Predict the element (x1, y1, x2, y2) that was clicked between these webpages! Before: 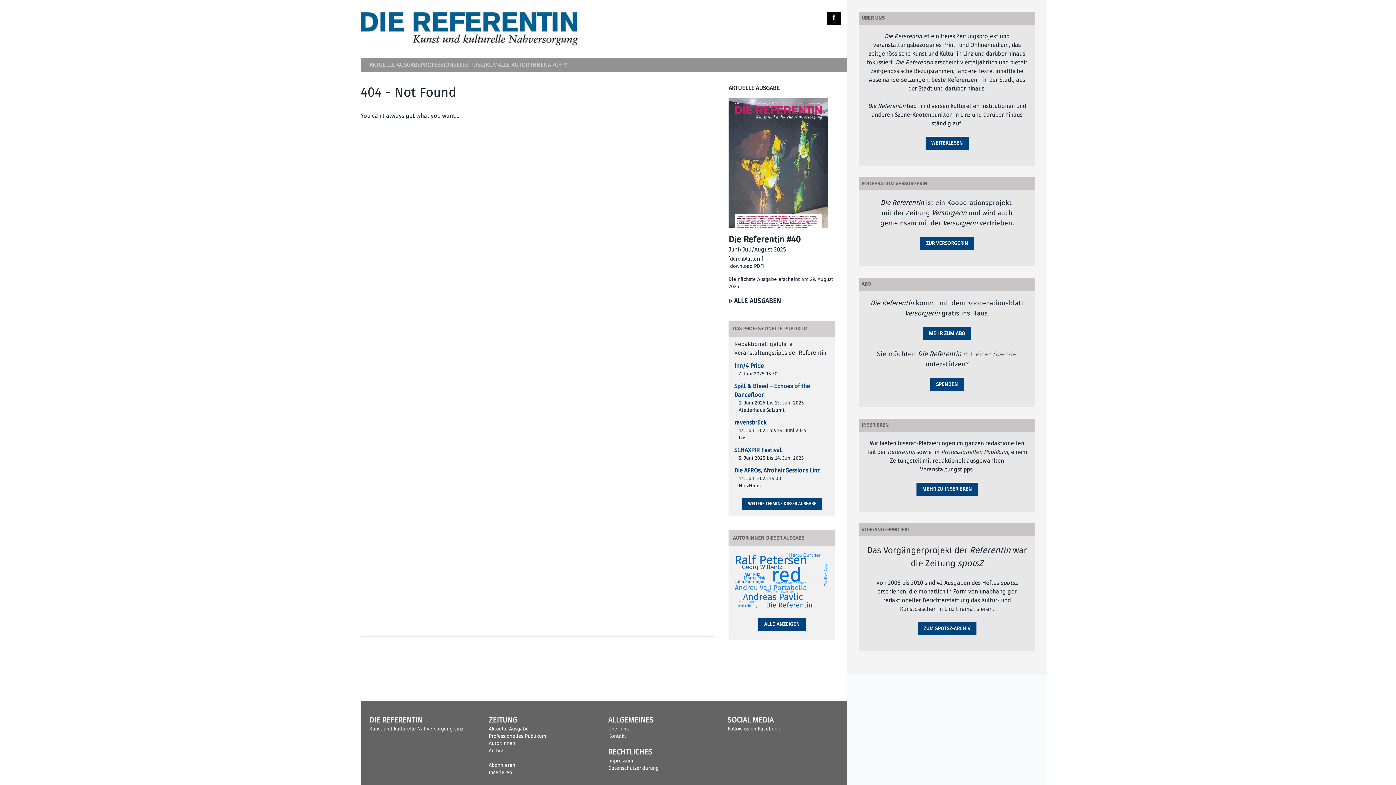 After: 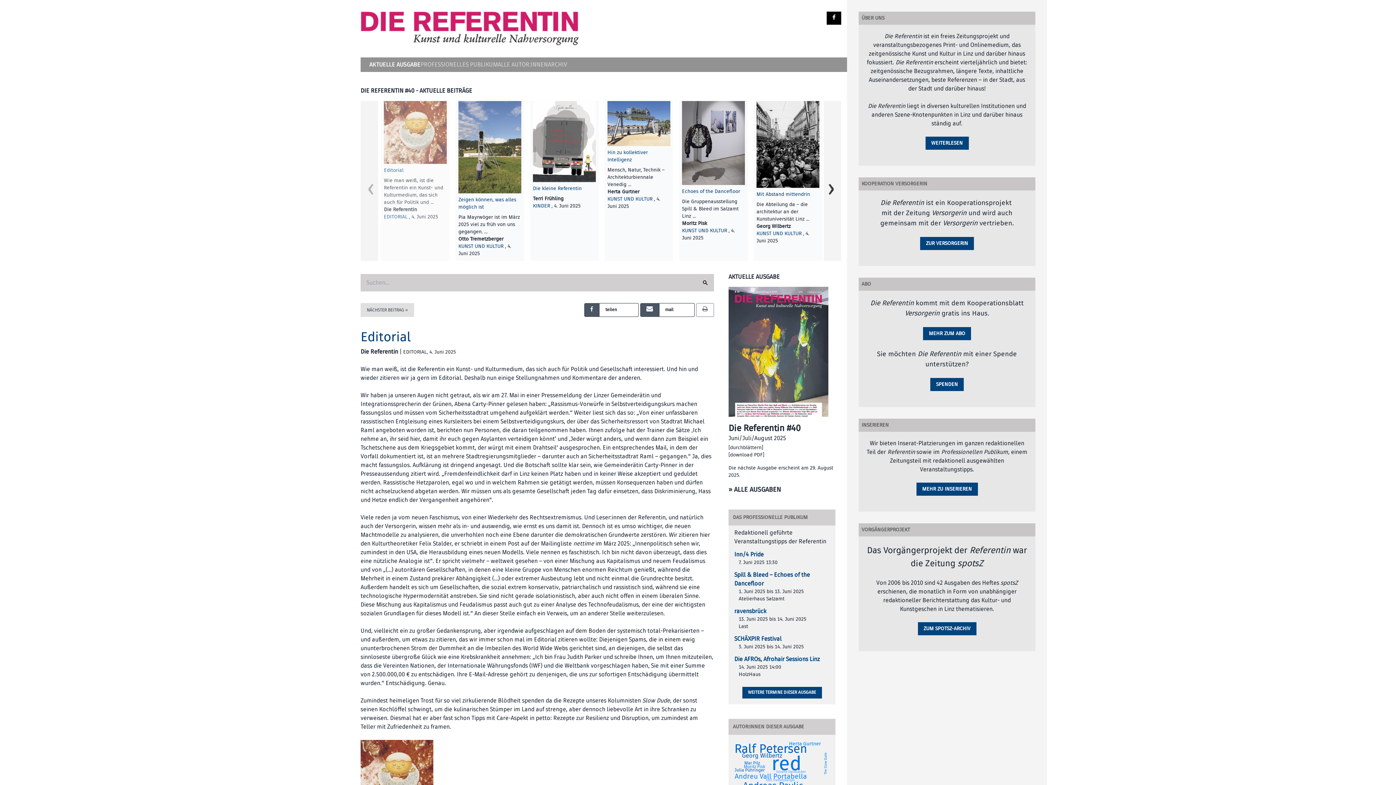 Action: label: AKTUELLE AUSGABE bbox: (369, 61, 420, 68)